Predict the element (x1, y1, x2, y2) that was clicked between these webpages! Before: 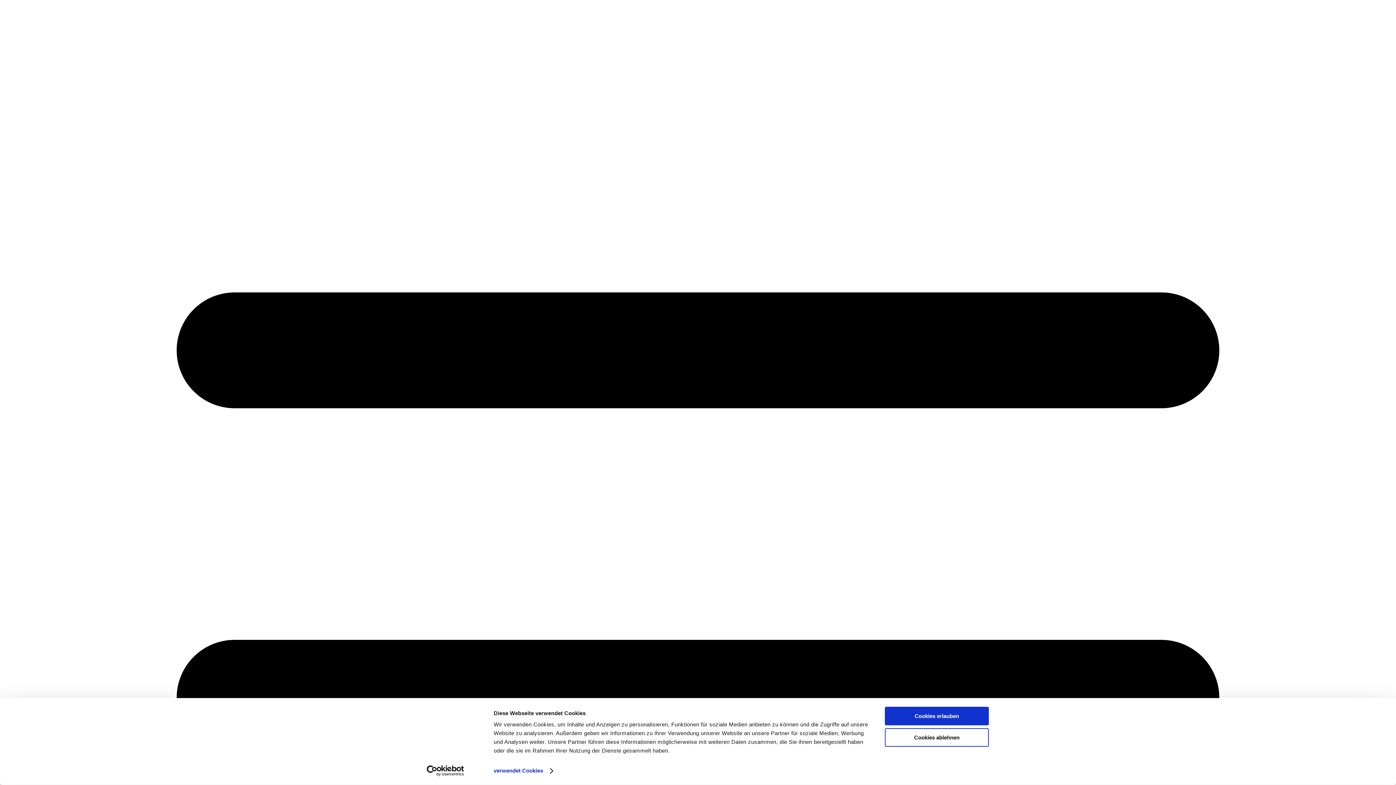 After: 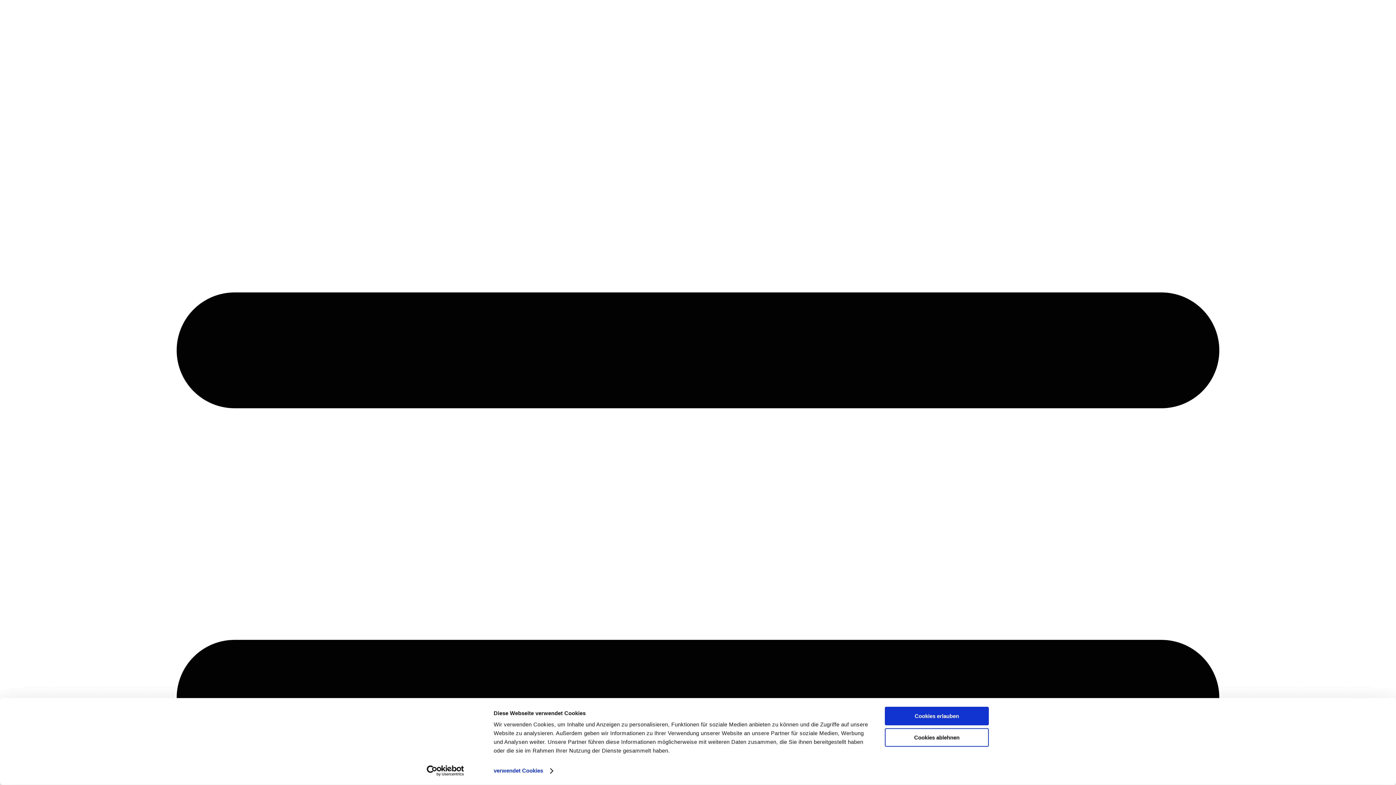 Action: bbox: (413, 765, 477, 776) label: Usercentrics Cookiebot - opens in a new window